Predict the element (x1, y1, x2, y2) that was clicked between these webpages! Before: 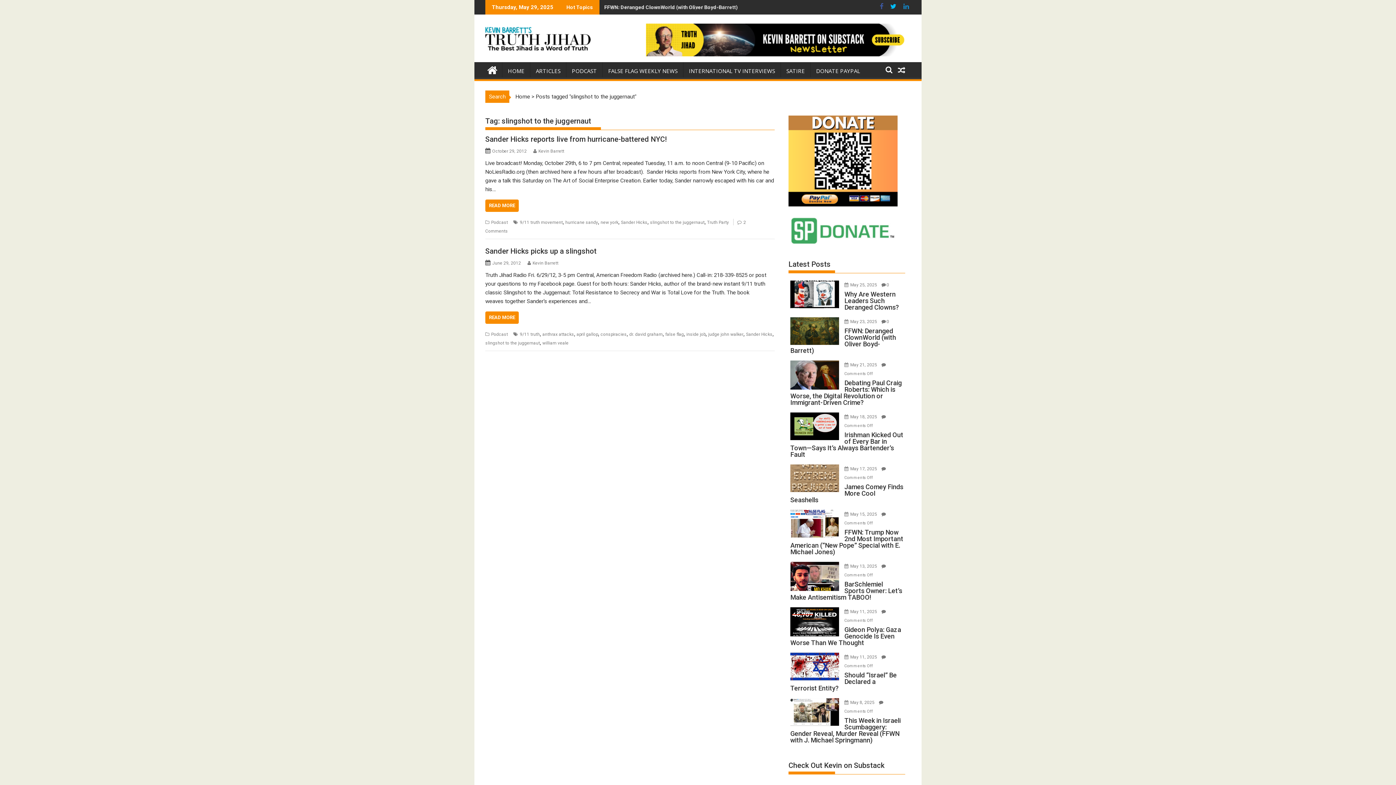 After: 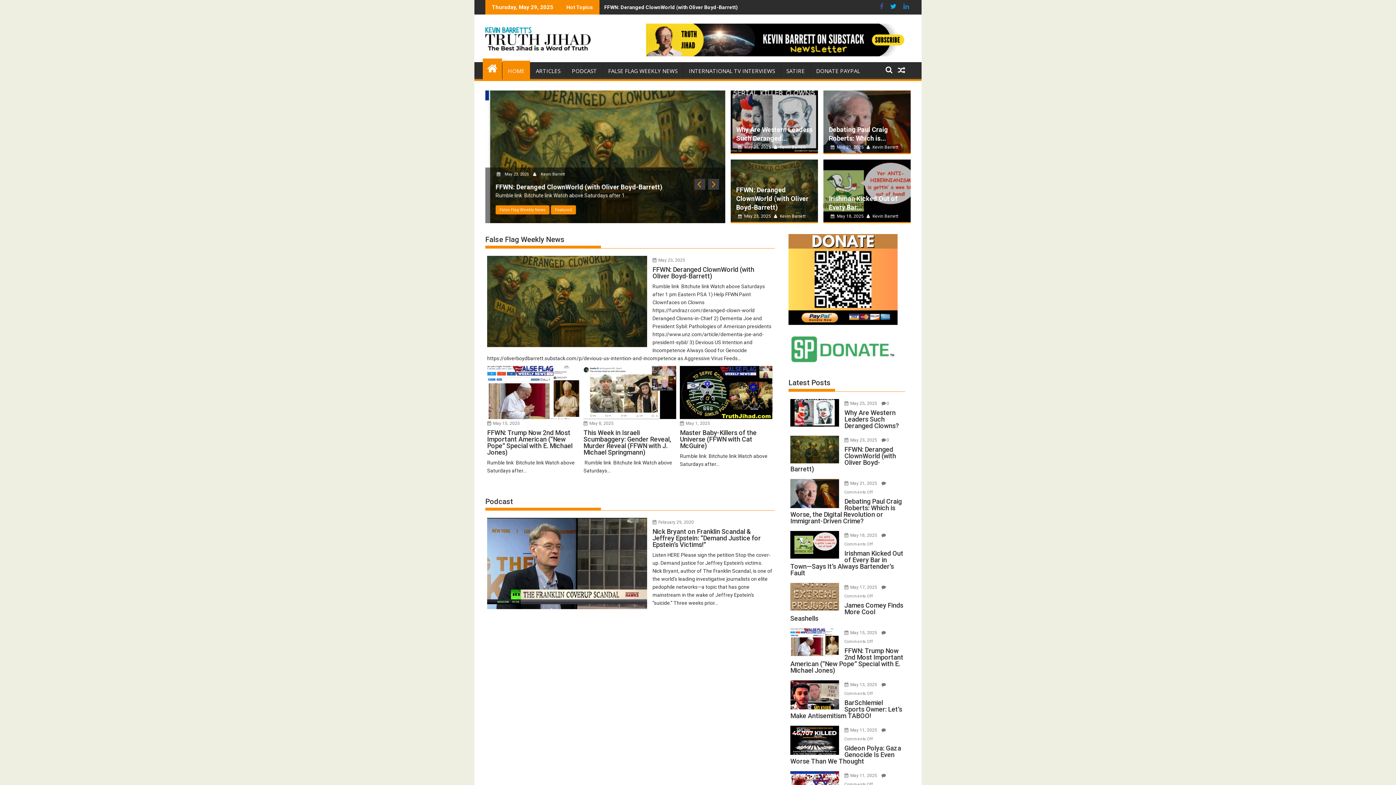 Action: bbox: (485, 20, 590, 53)